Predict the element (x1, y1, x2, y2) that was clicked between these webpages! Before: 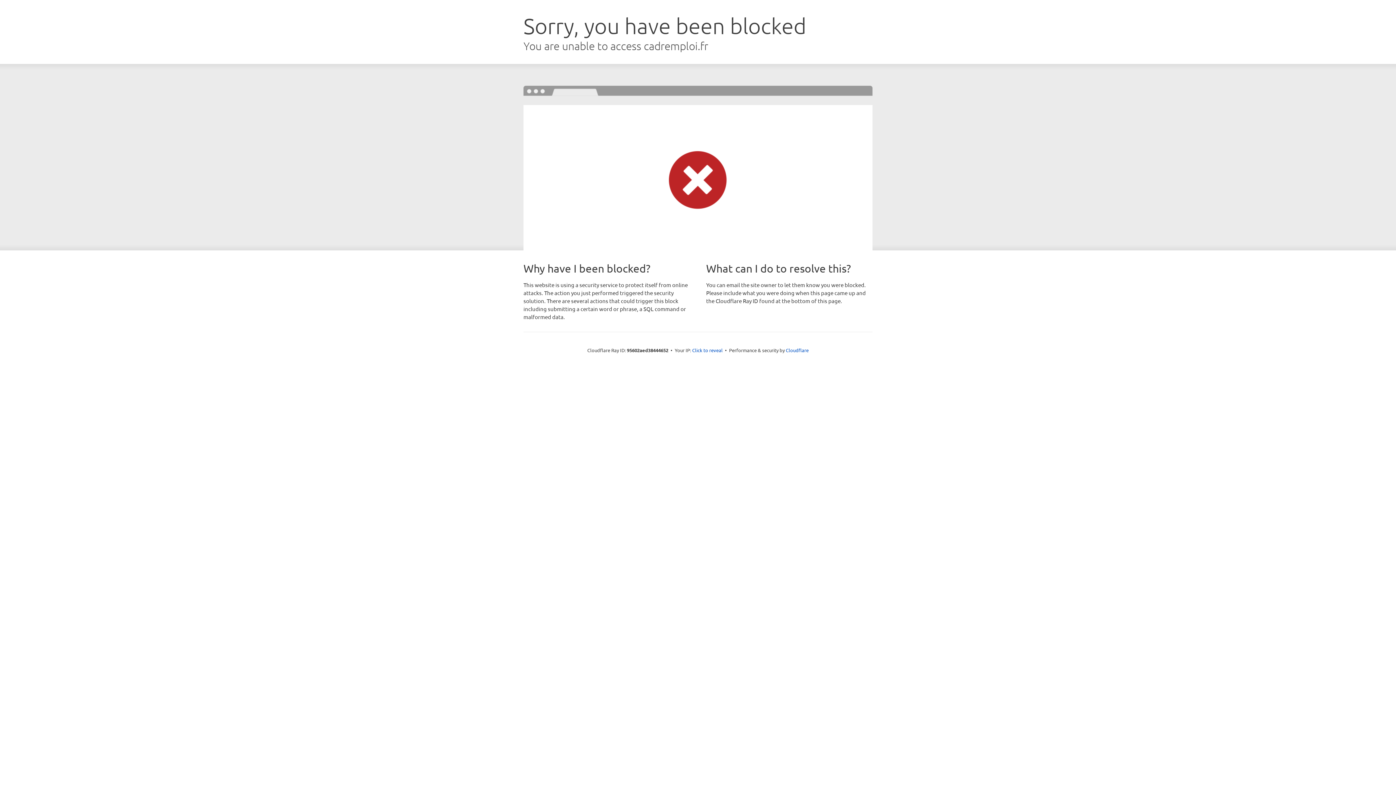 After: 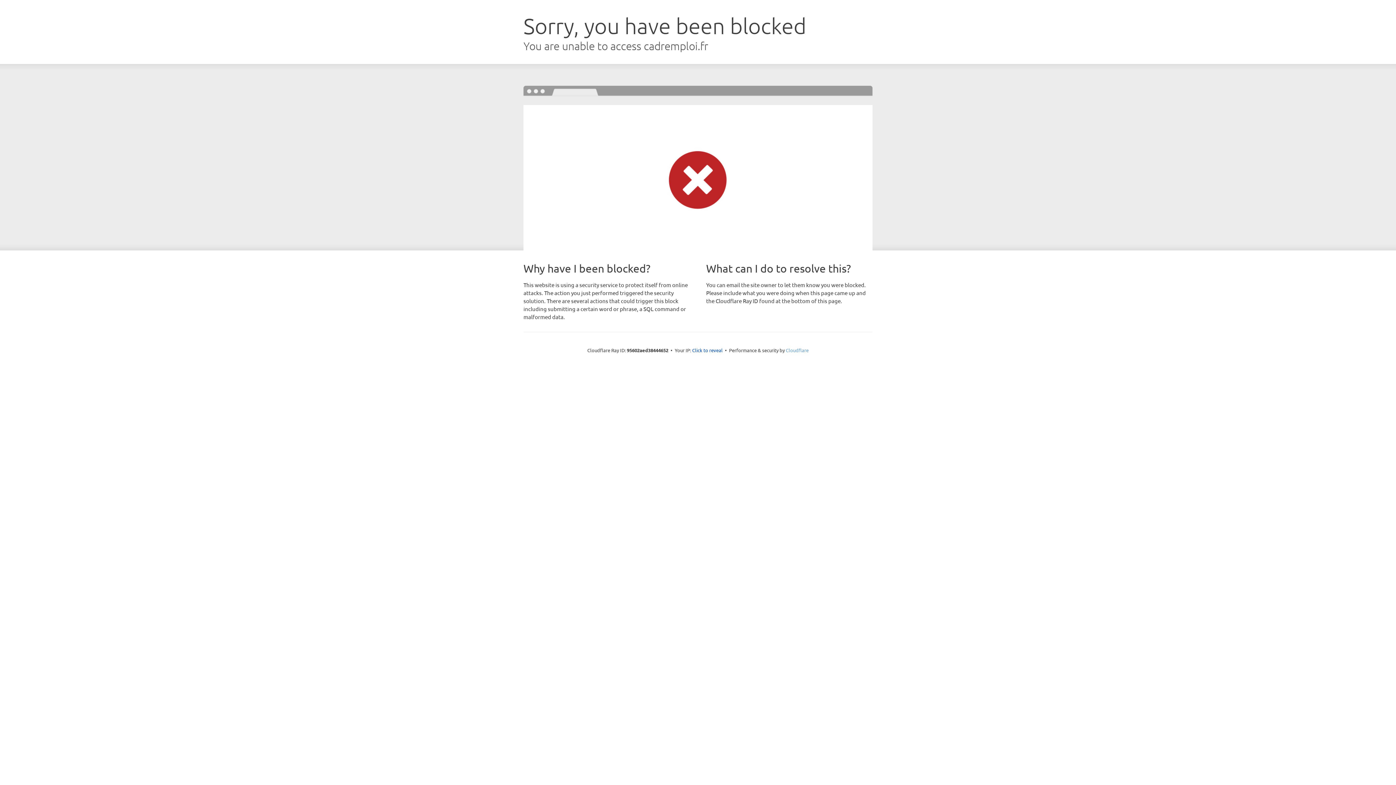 Action: bbox: (786, 347, 808, 353) label: Cloudflare